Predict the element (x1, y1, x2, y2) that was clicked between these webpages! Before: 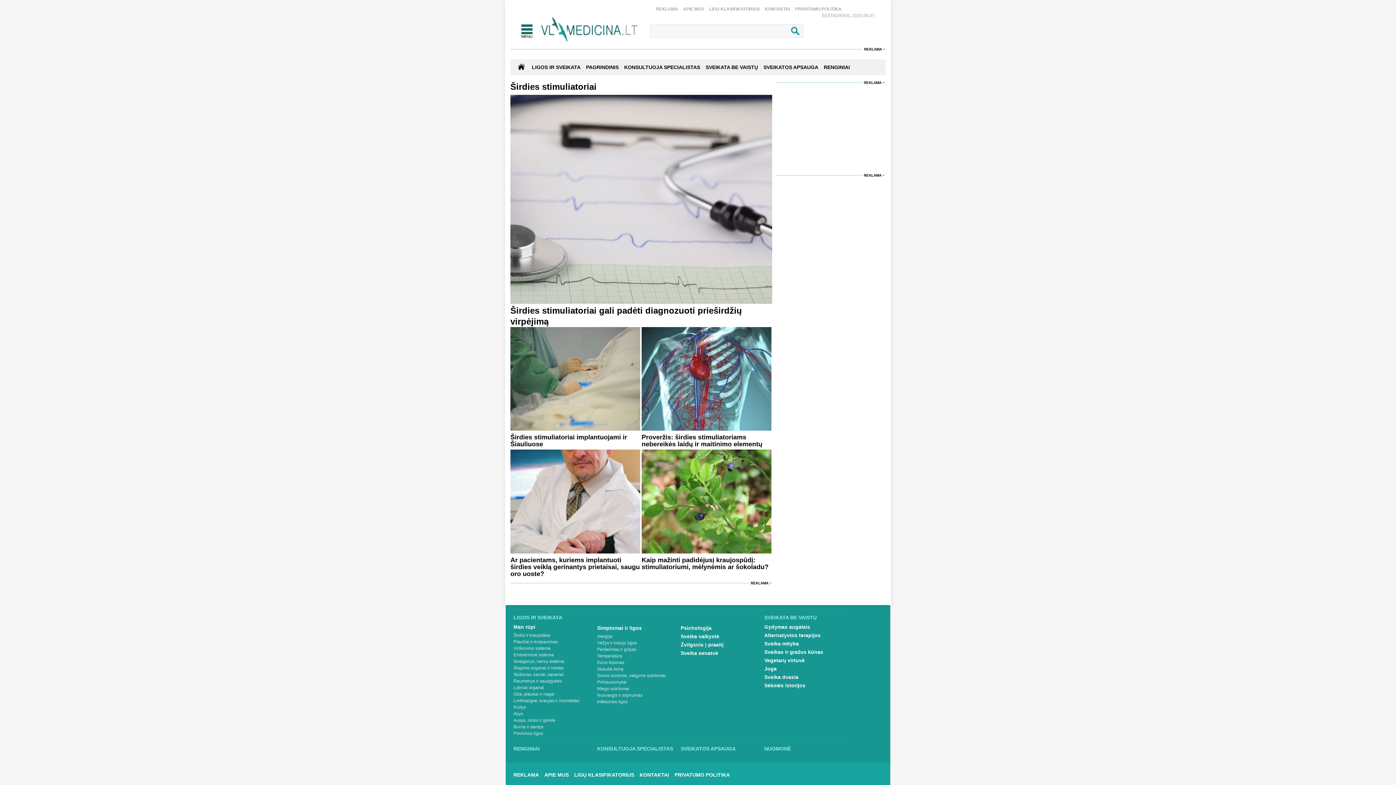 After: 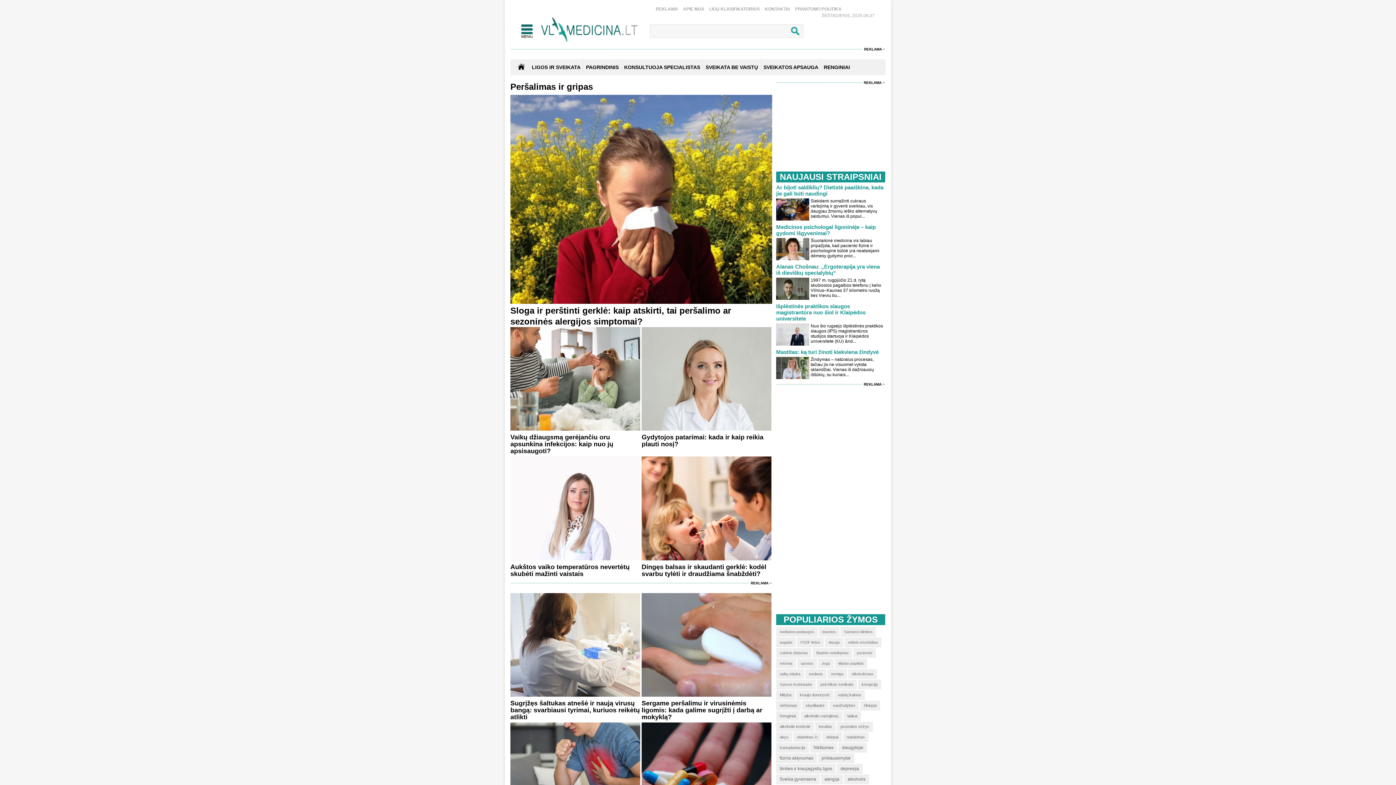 Action: bbox: (597, 646, 673, 653) label: Peršalimas ir gripas